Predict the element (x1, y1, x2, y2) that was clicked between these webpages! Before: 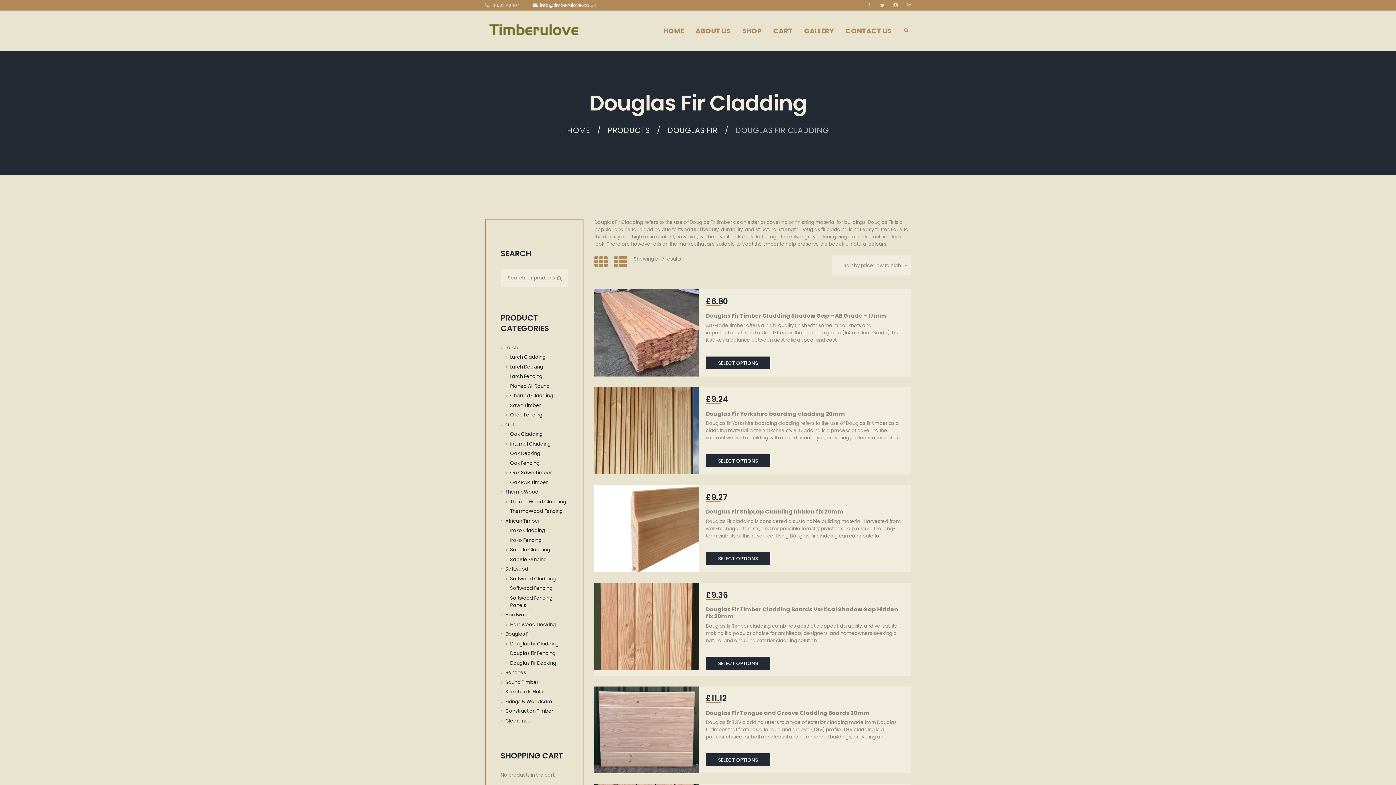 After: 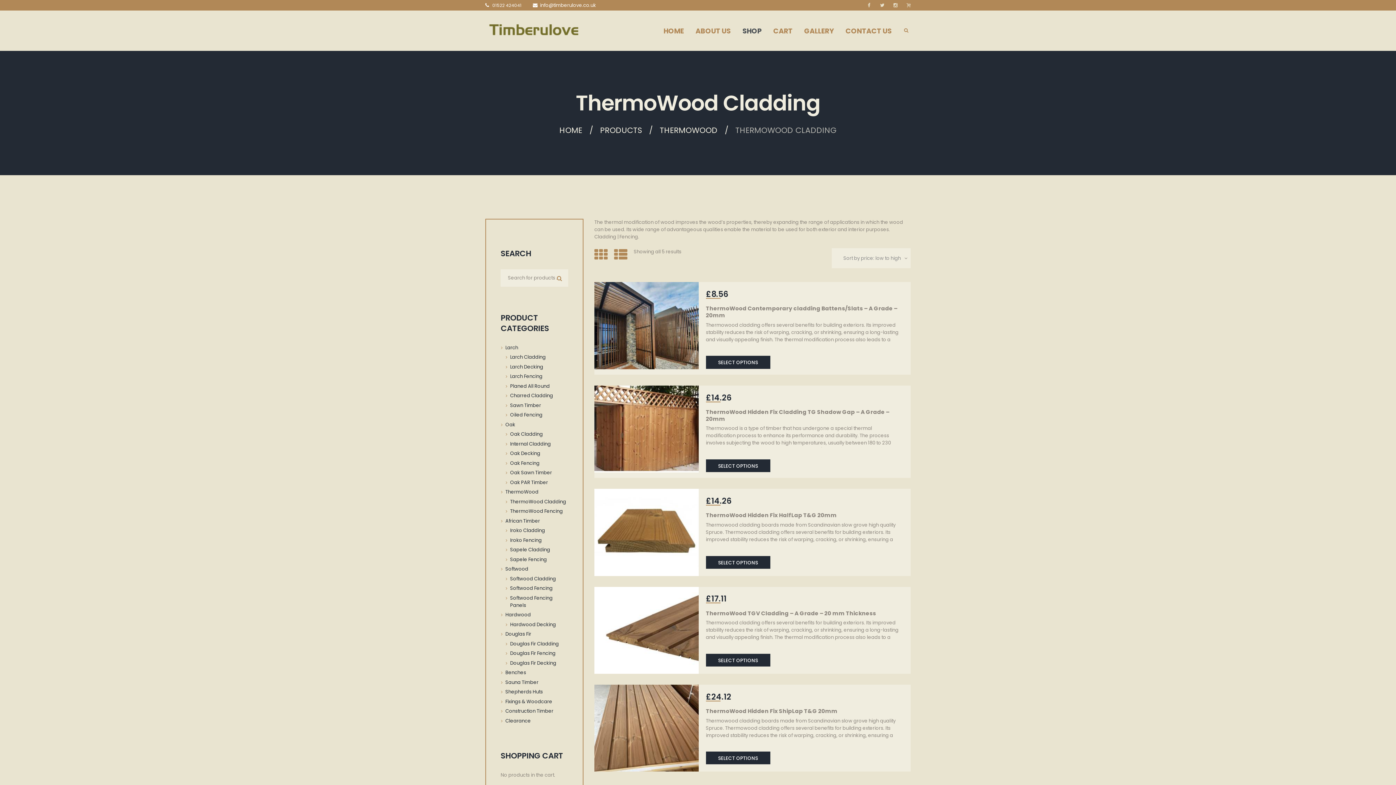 Action: bbox: (510, 498, 566, 505) label: ThermoWood Cladding